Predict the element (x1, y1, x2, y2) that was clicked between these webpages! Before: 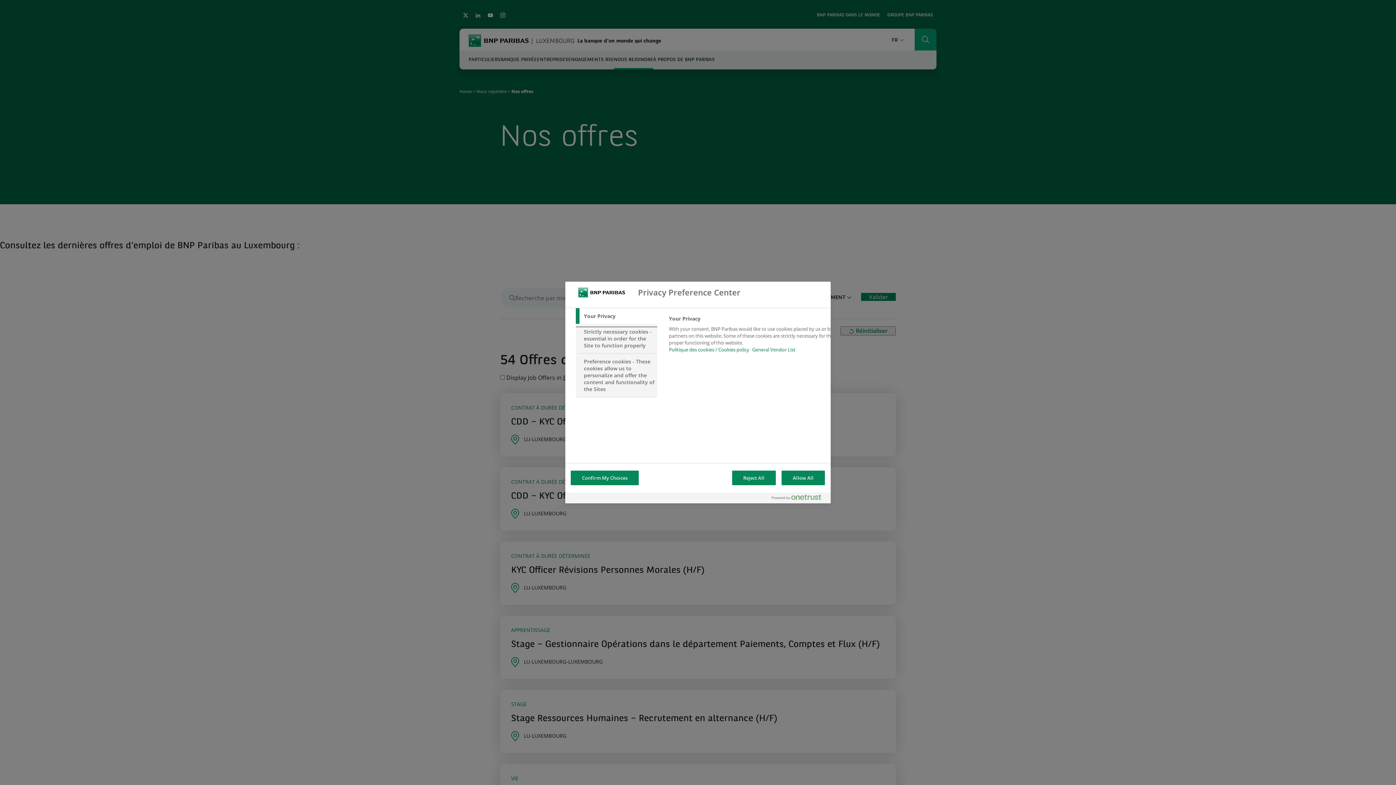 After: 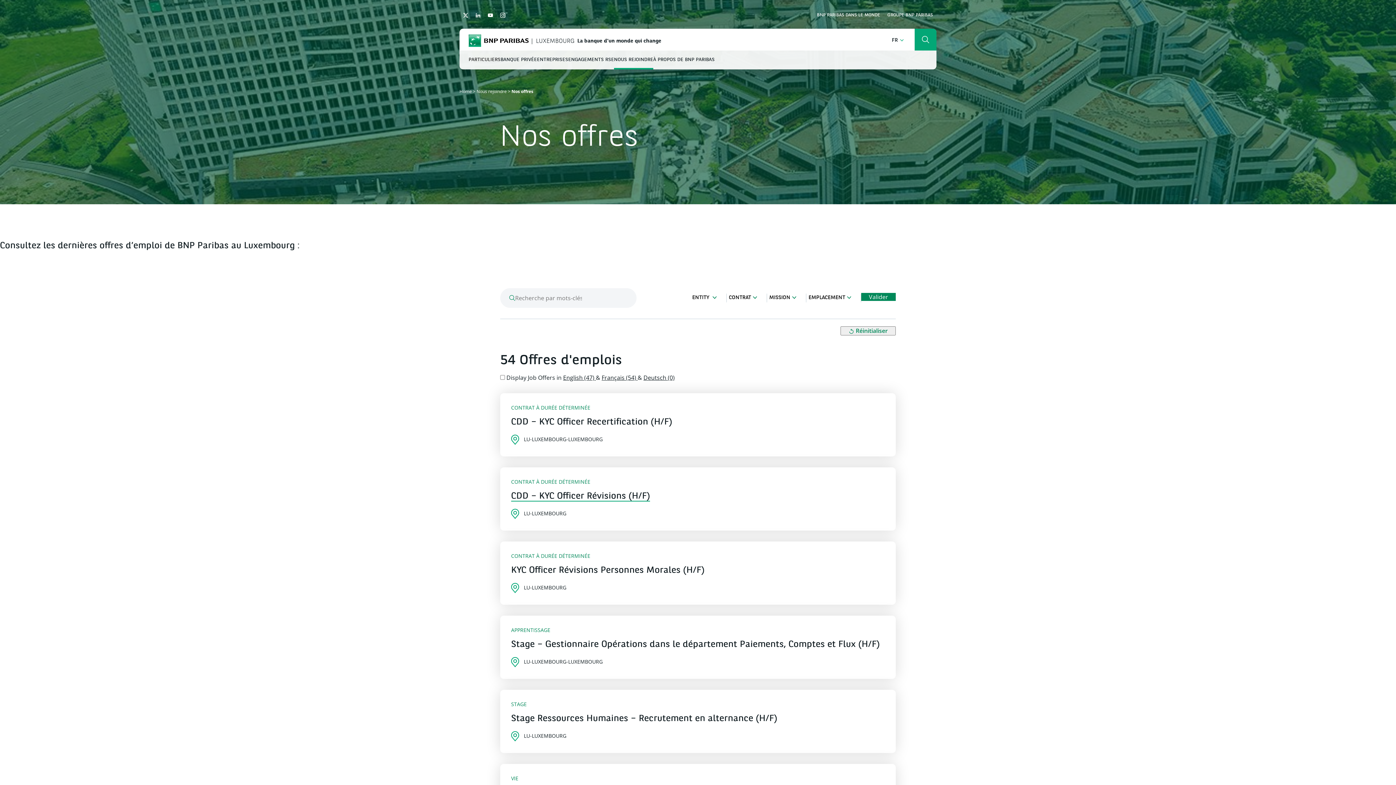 Action: bbox: (732, 470, 775, 485) label: Reject All